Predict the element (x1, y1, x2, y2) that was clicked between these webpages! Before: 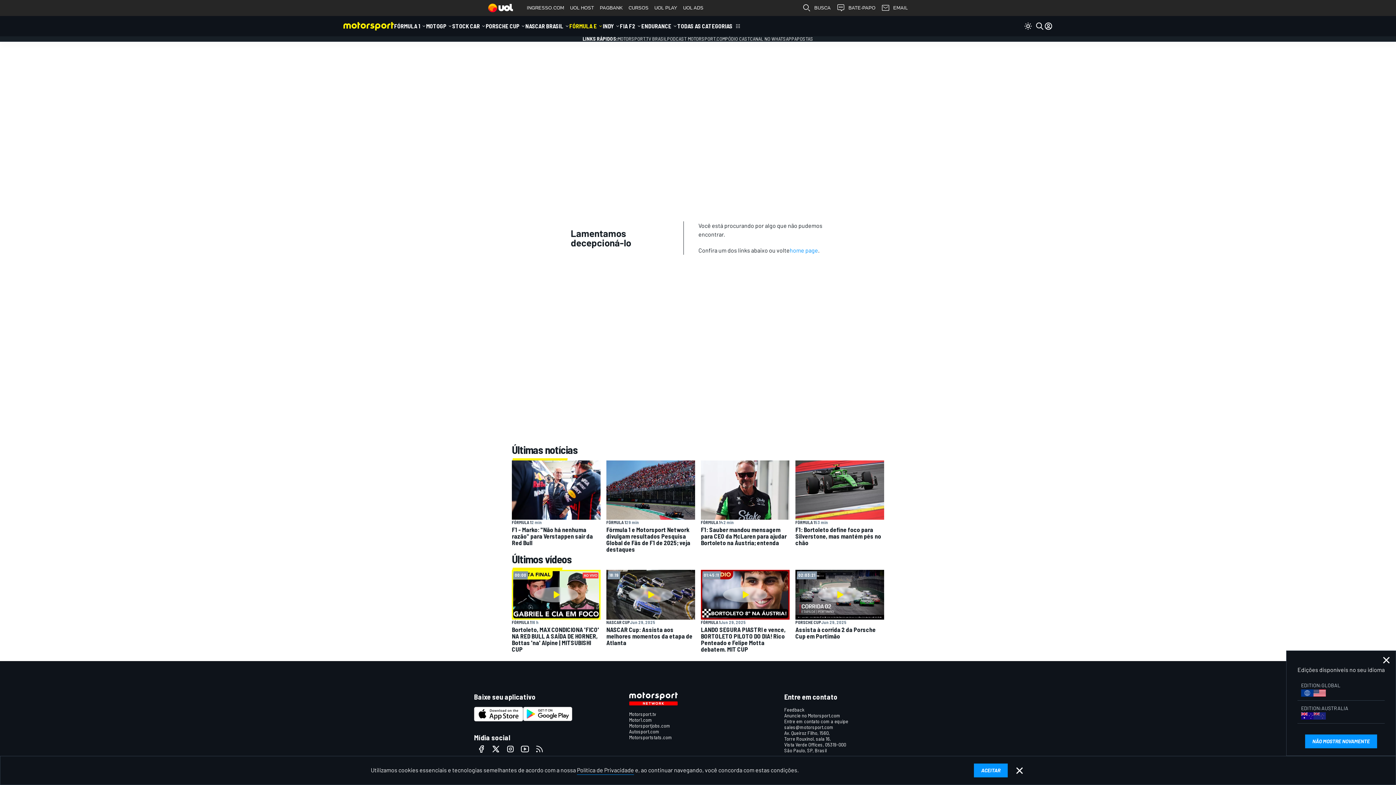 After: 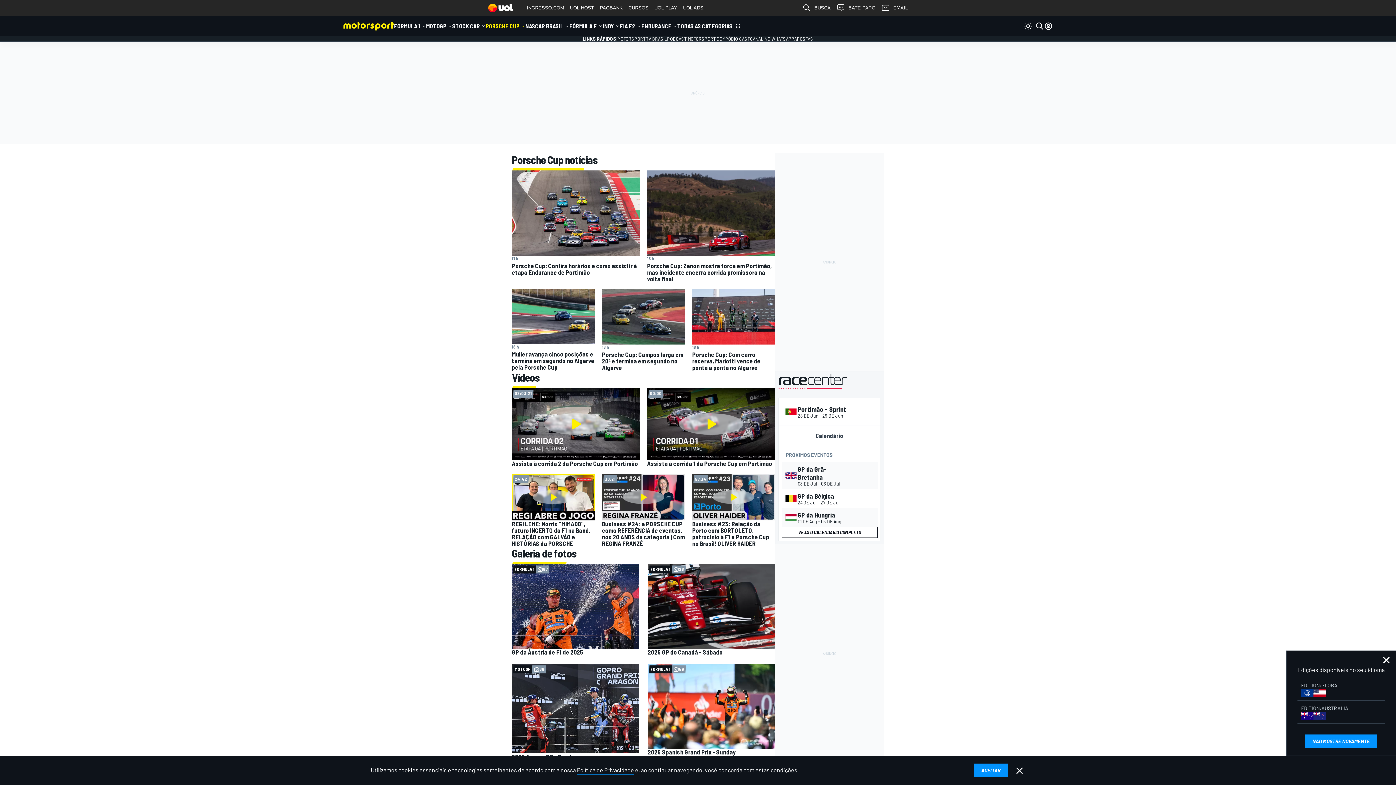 Action: label: PORSCHE CUP bbox: (485, 16, 519, 36)